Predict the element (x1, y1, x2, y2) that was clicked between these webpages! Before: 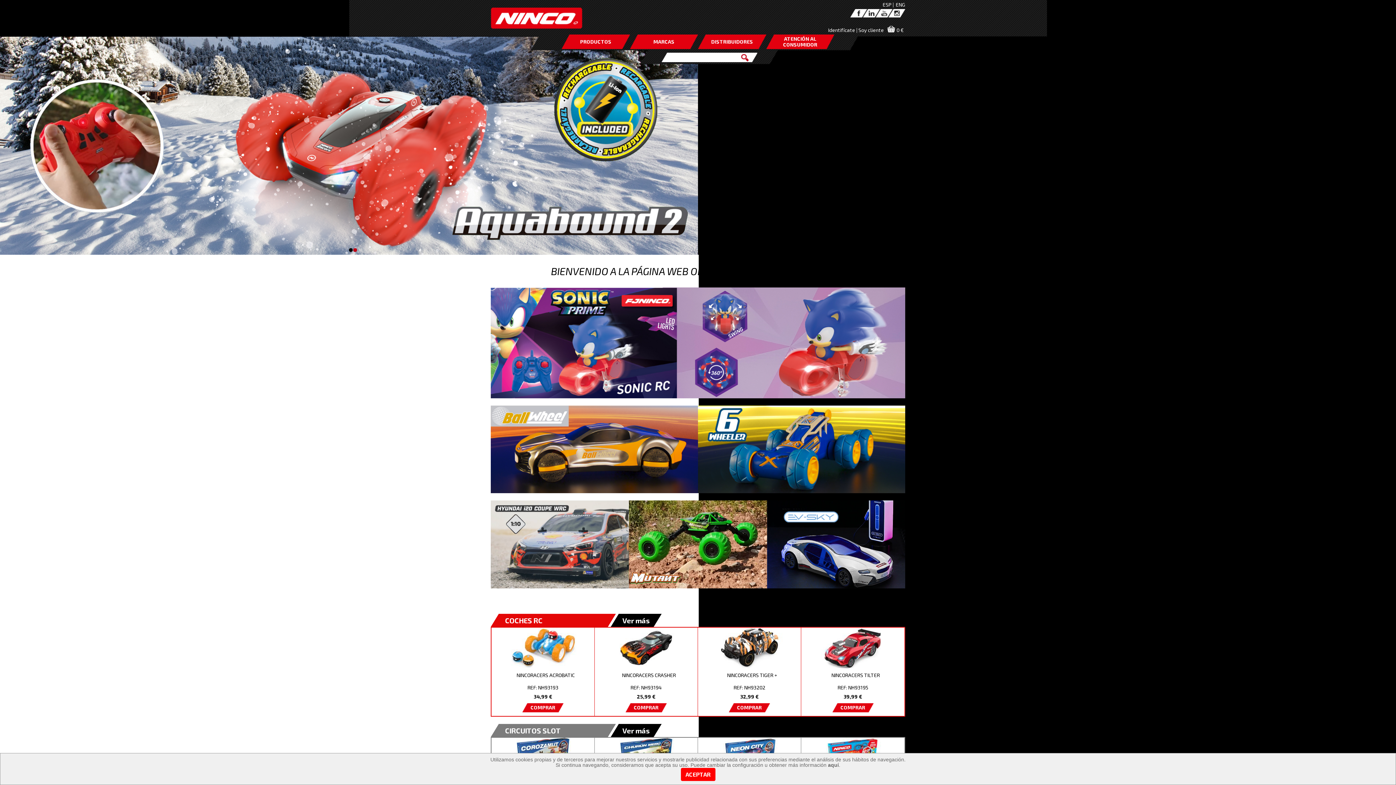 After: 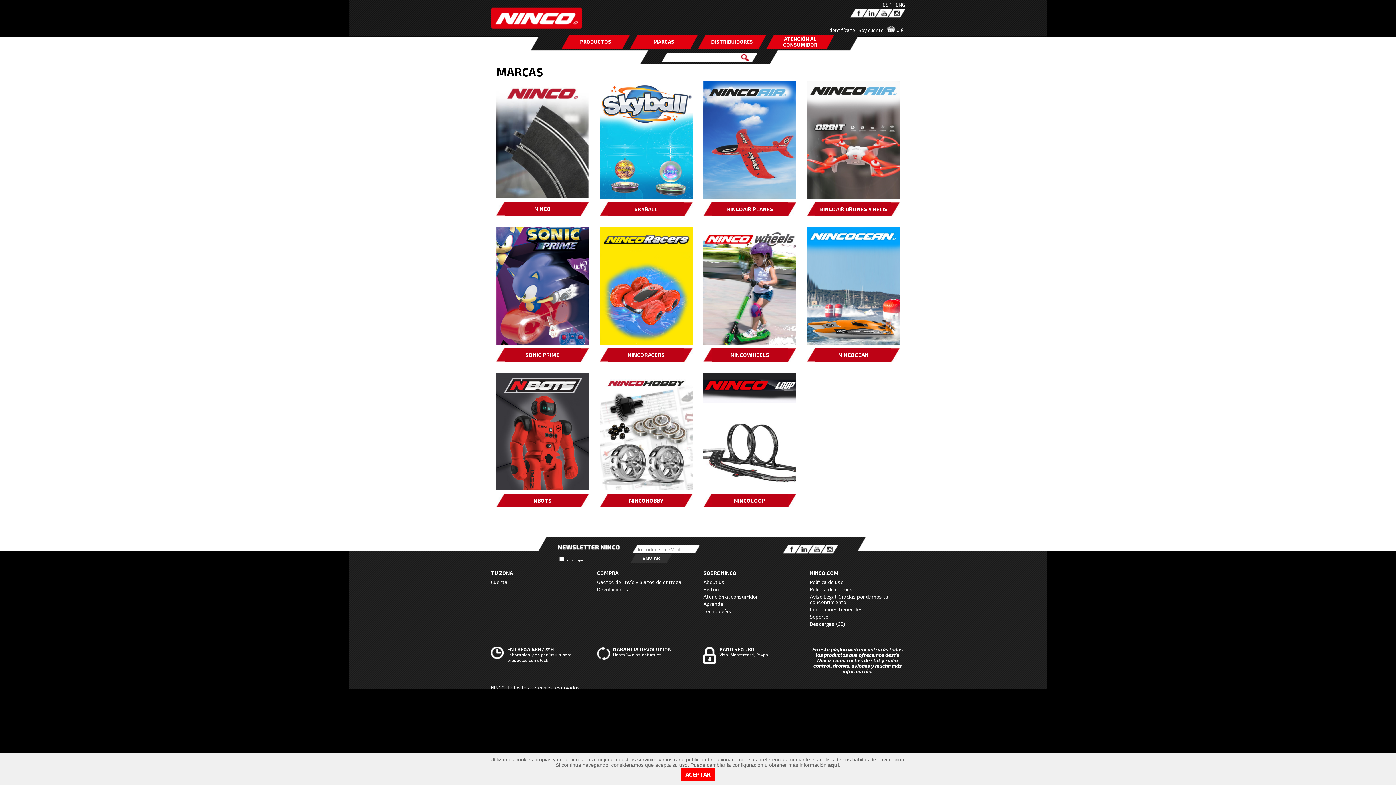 Action: bbox: (653, 38, 674, 44) label: MARCAS